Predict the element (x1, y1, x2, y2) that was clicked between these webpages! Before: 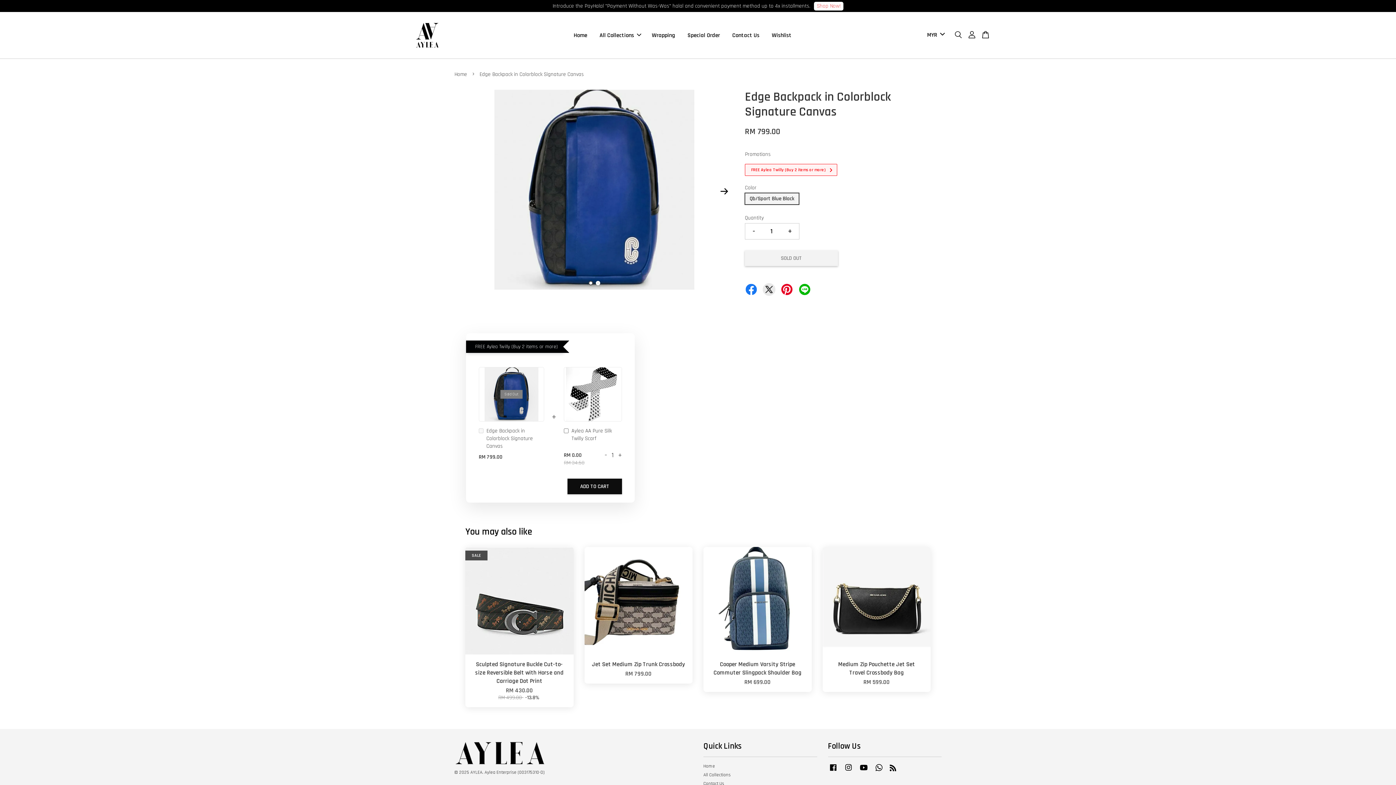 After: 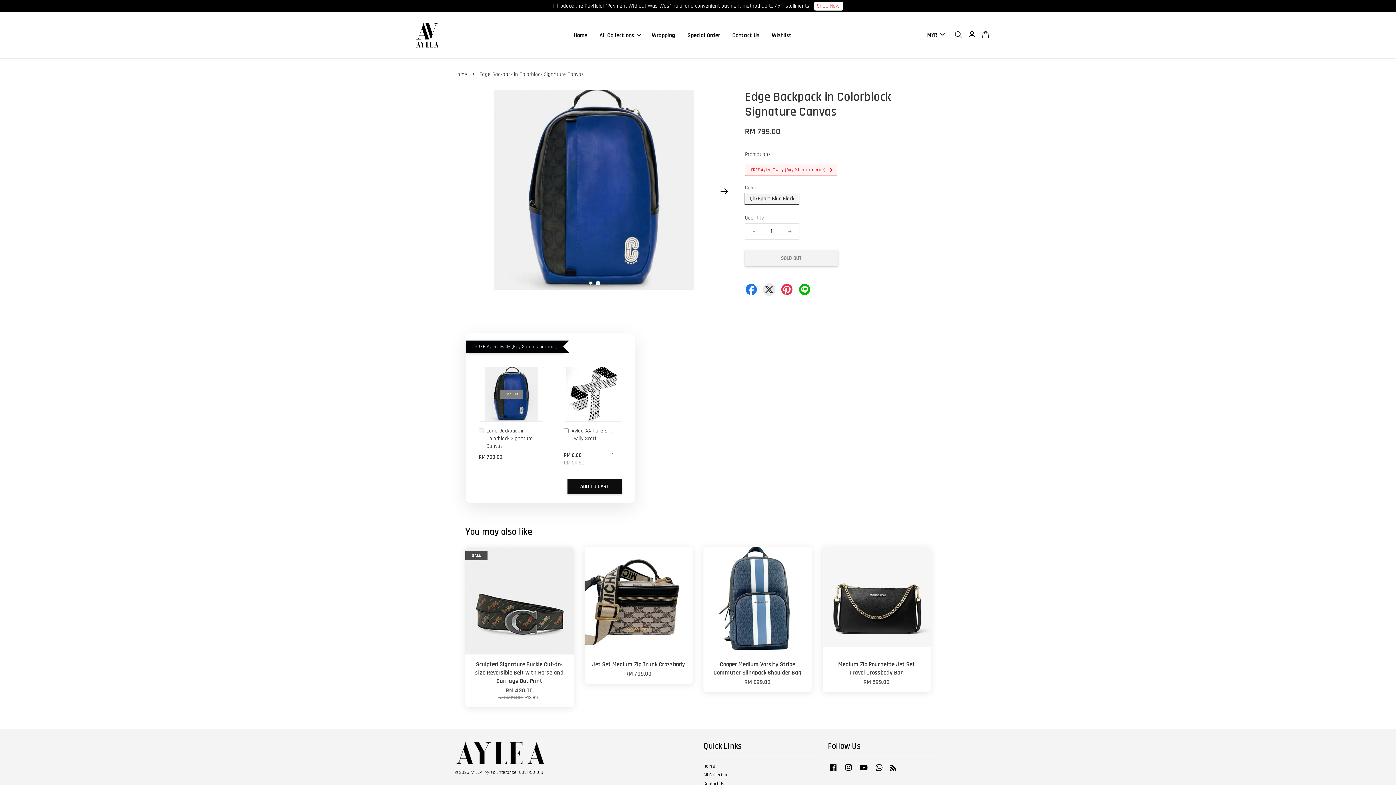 Action: bbox: (780, 283, 793, 294)